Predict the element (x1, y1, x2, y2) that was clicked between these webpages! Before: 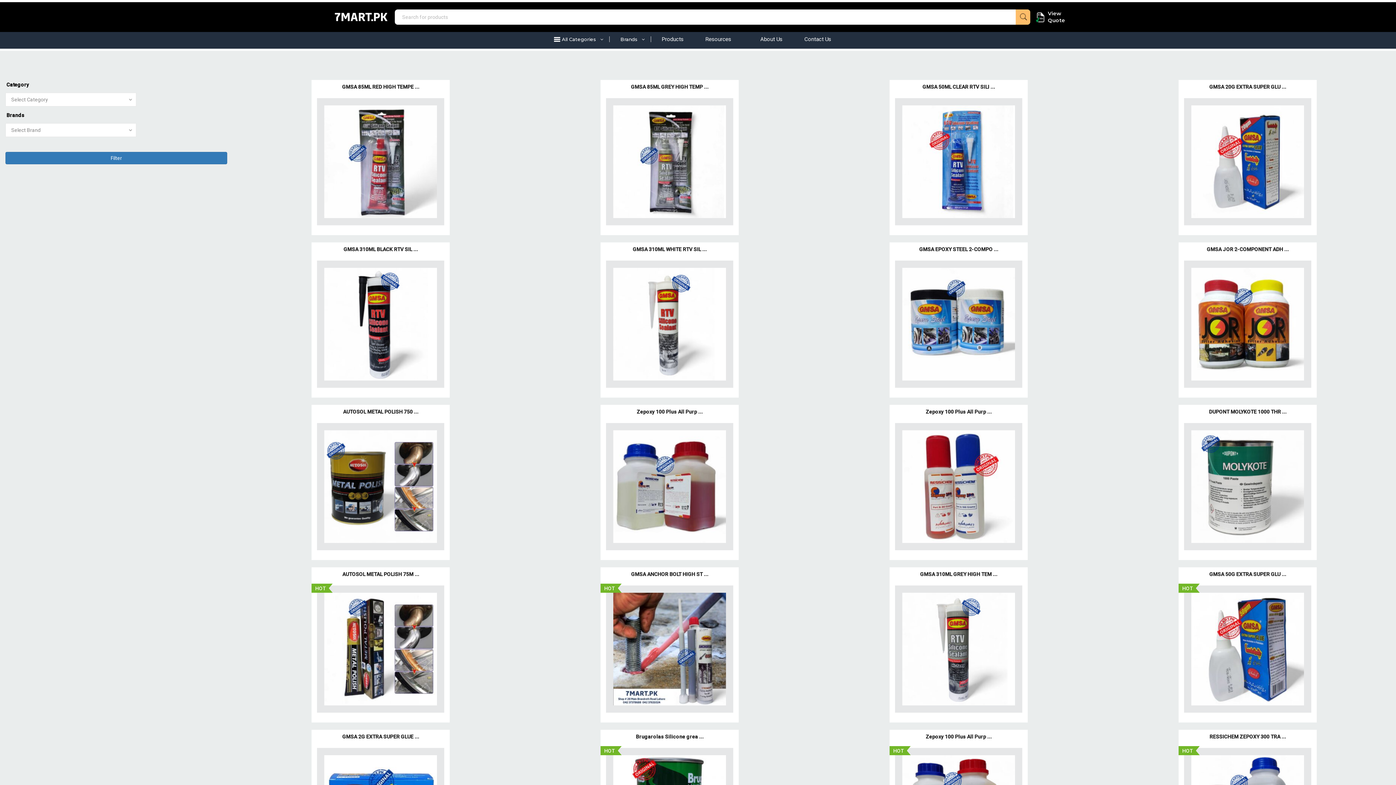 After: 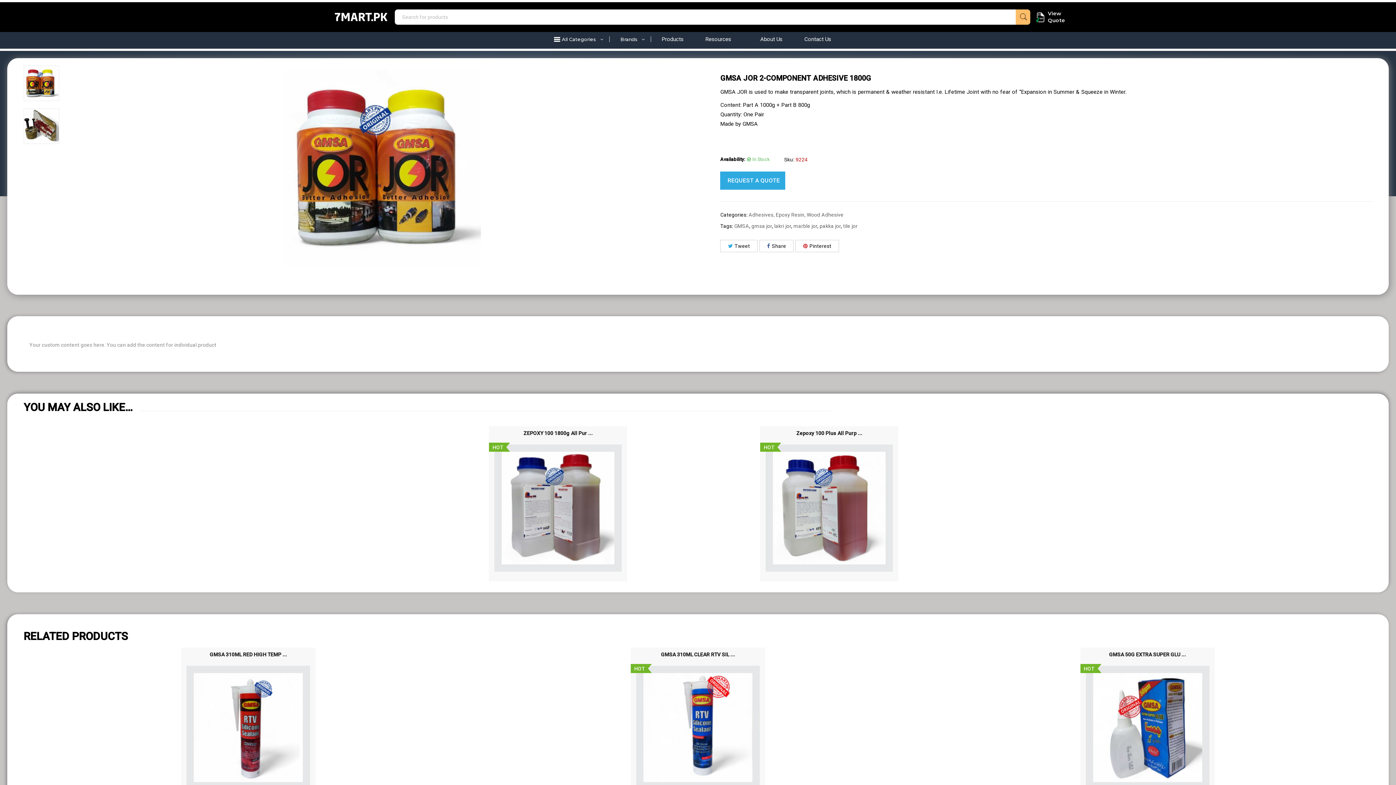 Action: bbox: (1179, 255, 1317, 393)